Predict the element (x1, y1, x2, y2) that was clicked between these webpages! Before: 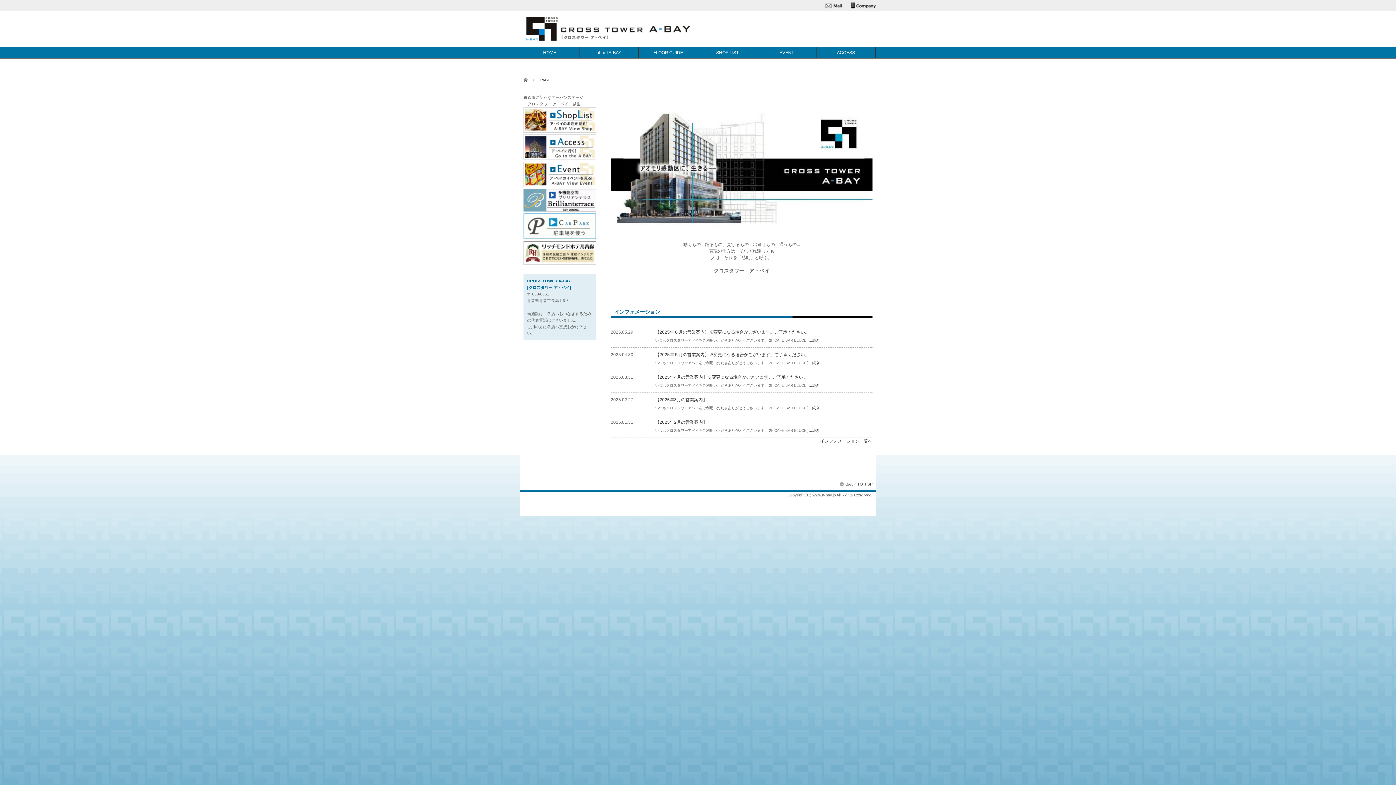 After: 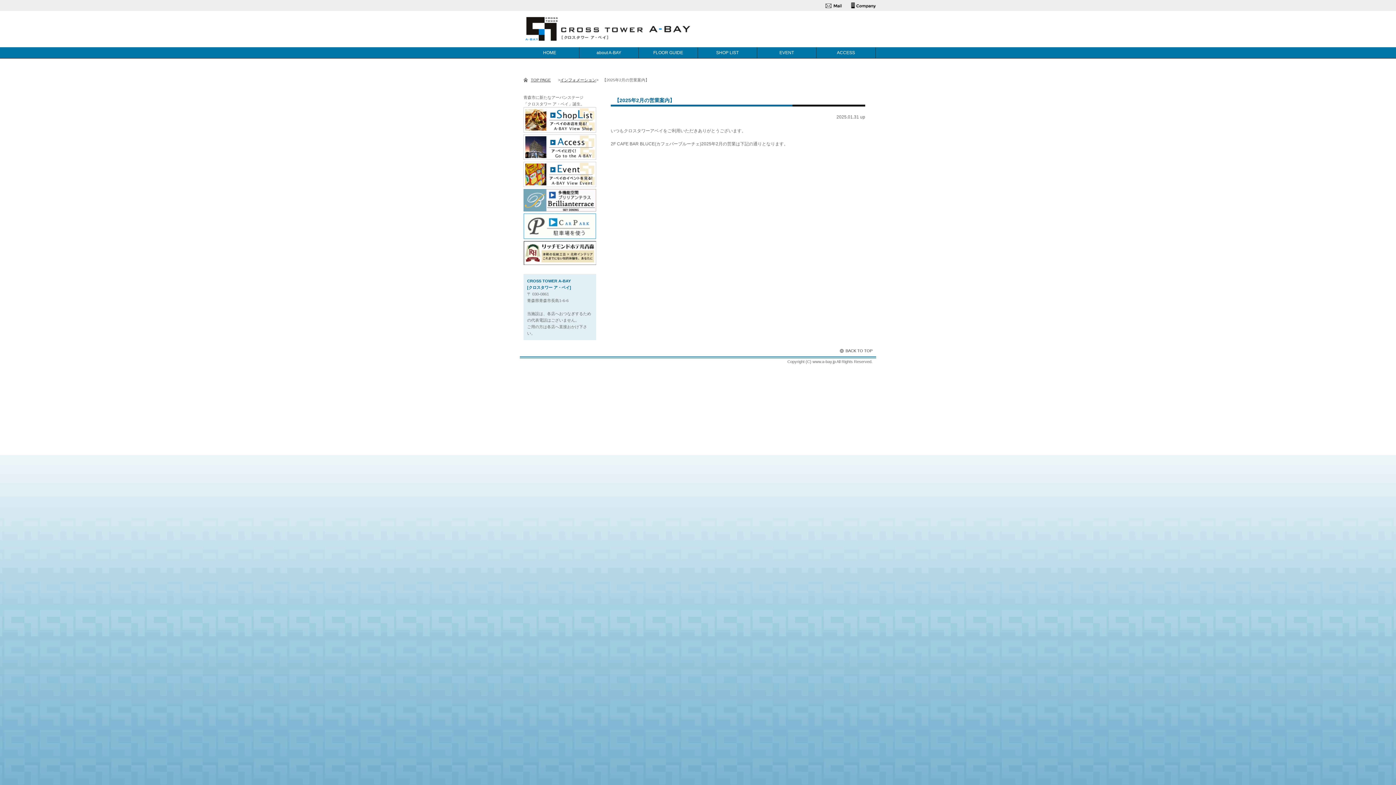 Action: label: 【2025年2月の営業案内】 bbox: (655, 420, 707, 425)